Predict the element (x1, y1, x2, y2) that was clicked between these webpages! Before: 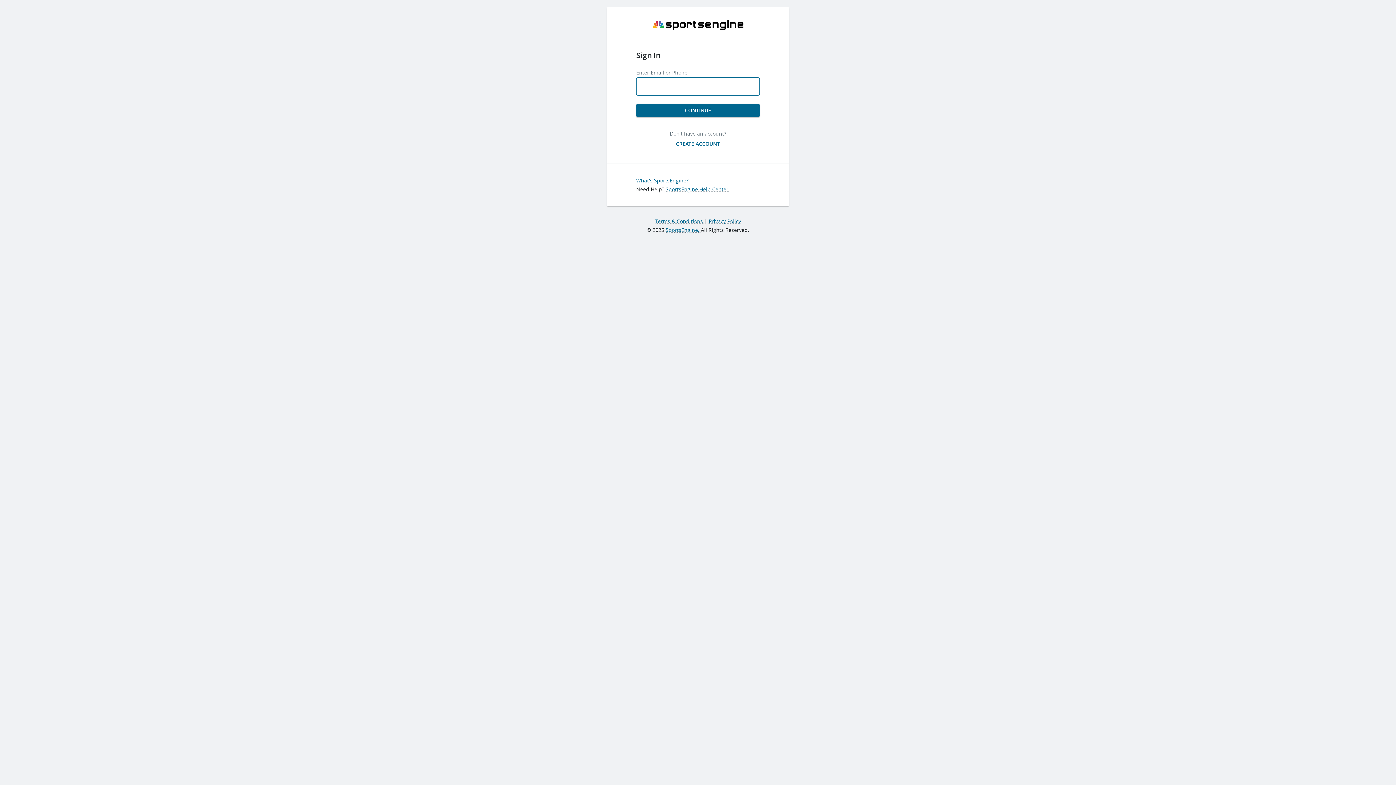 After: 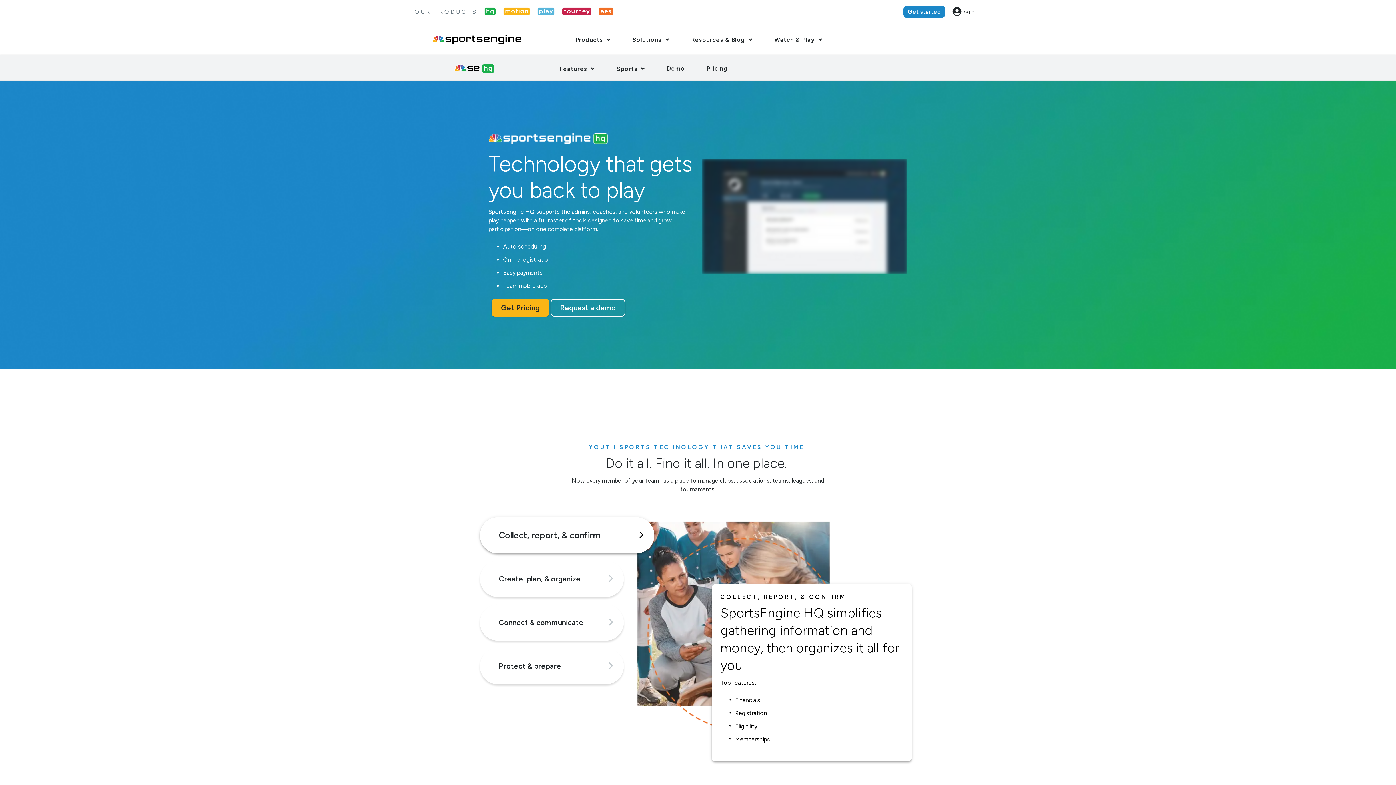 Action: label: What's SportsEngine? bbox: (636, 176, 688, 183)